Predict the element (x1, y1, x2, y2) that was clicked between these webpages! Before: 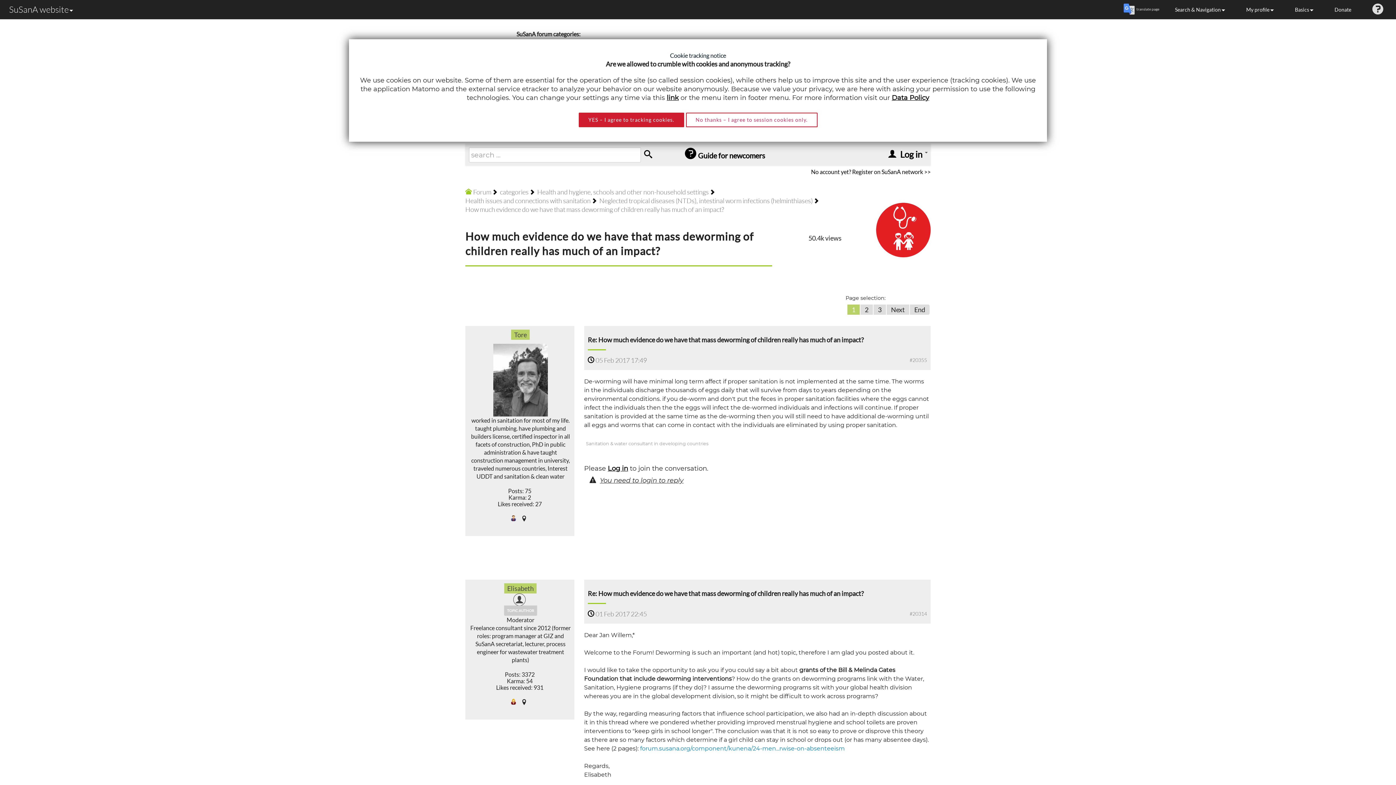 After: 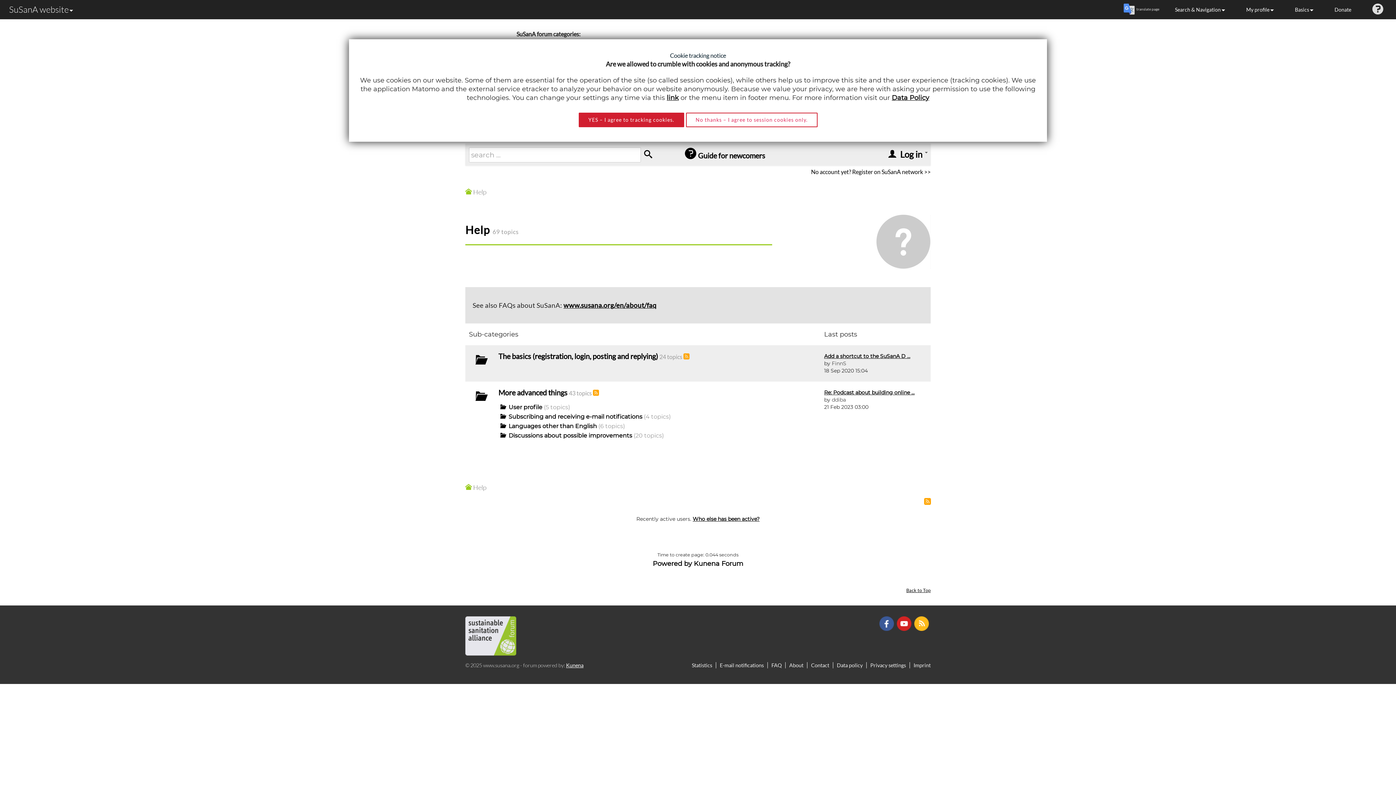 Action: bbox: (1362, 0, 1393, 19)